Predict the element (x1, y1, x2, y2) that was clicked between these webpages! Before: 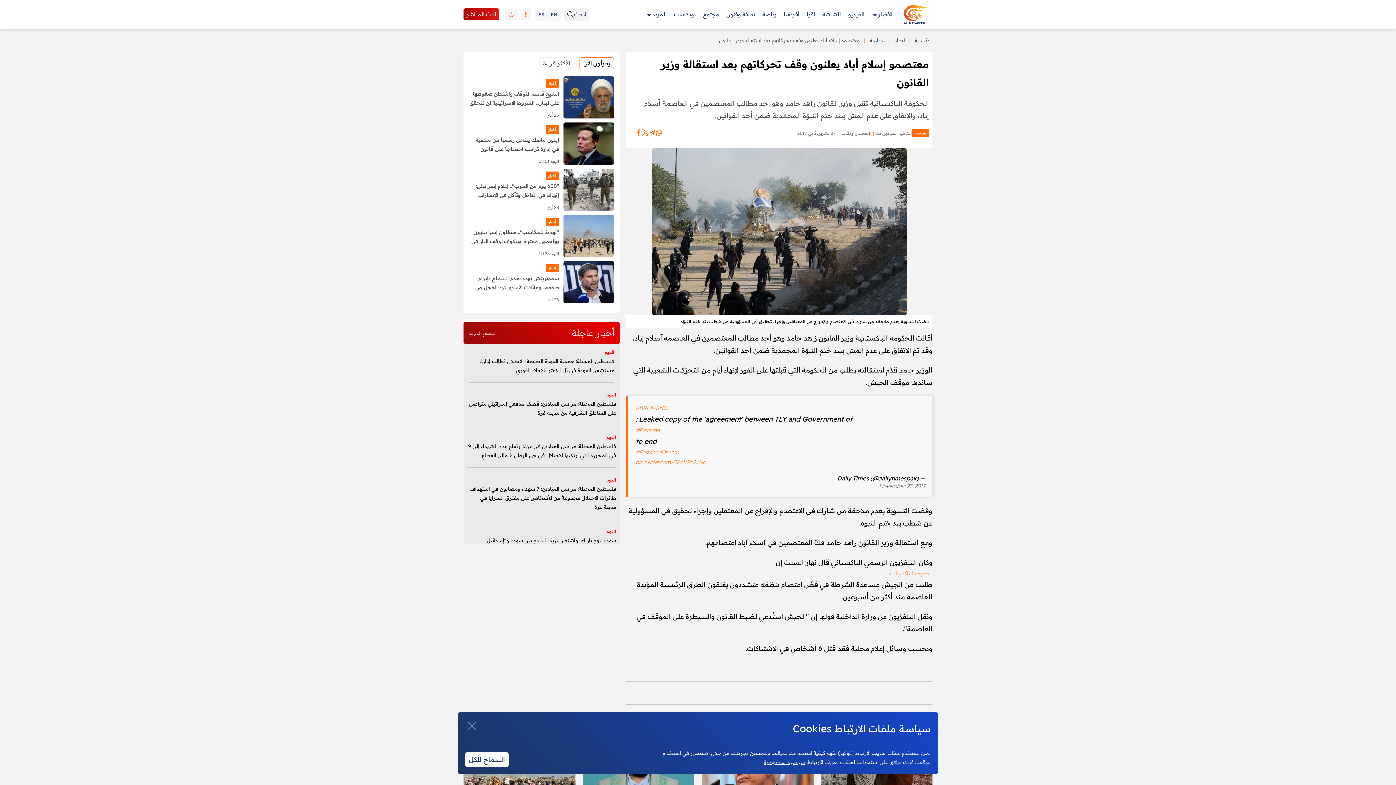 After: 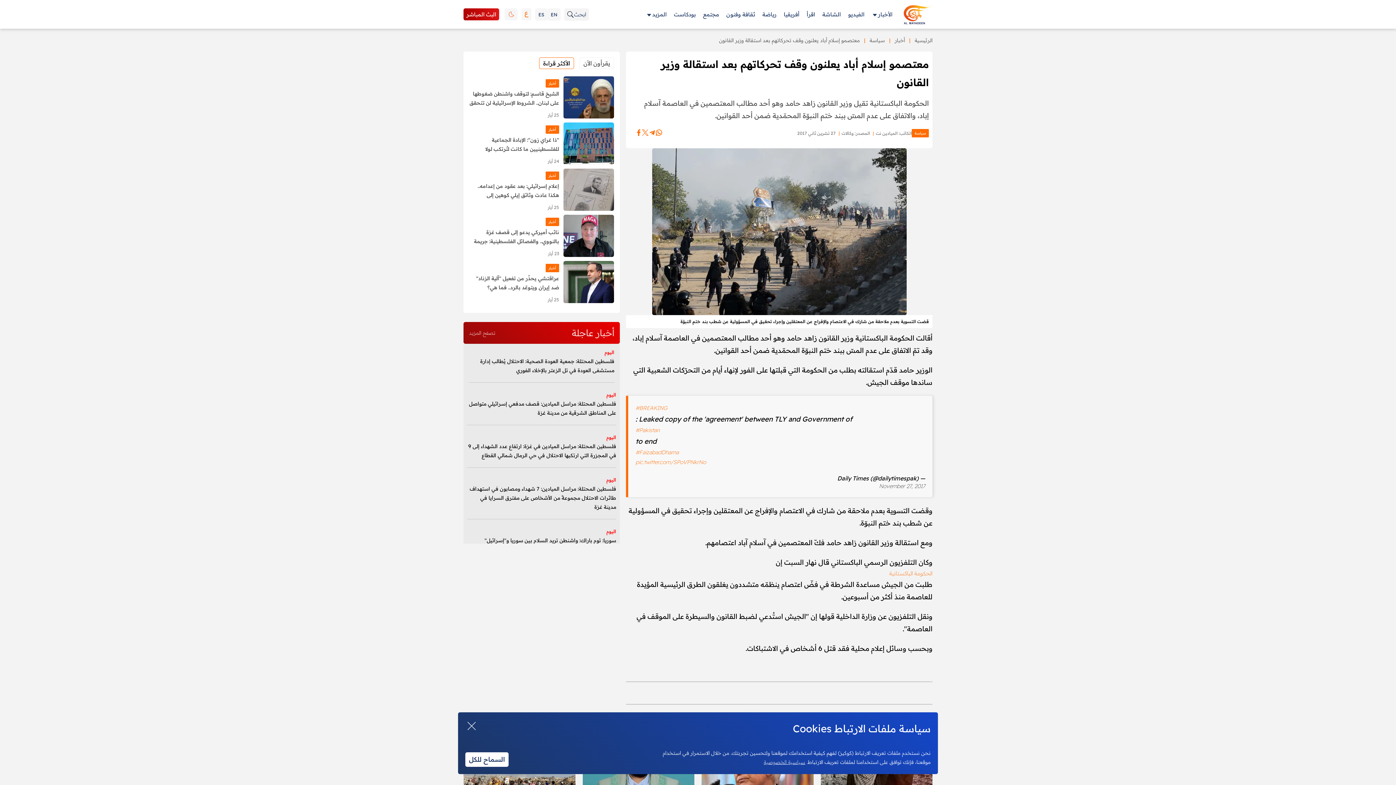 Action: label: الأكثر قراءة bbox: (539, 57, 574, 69)